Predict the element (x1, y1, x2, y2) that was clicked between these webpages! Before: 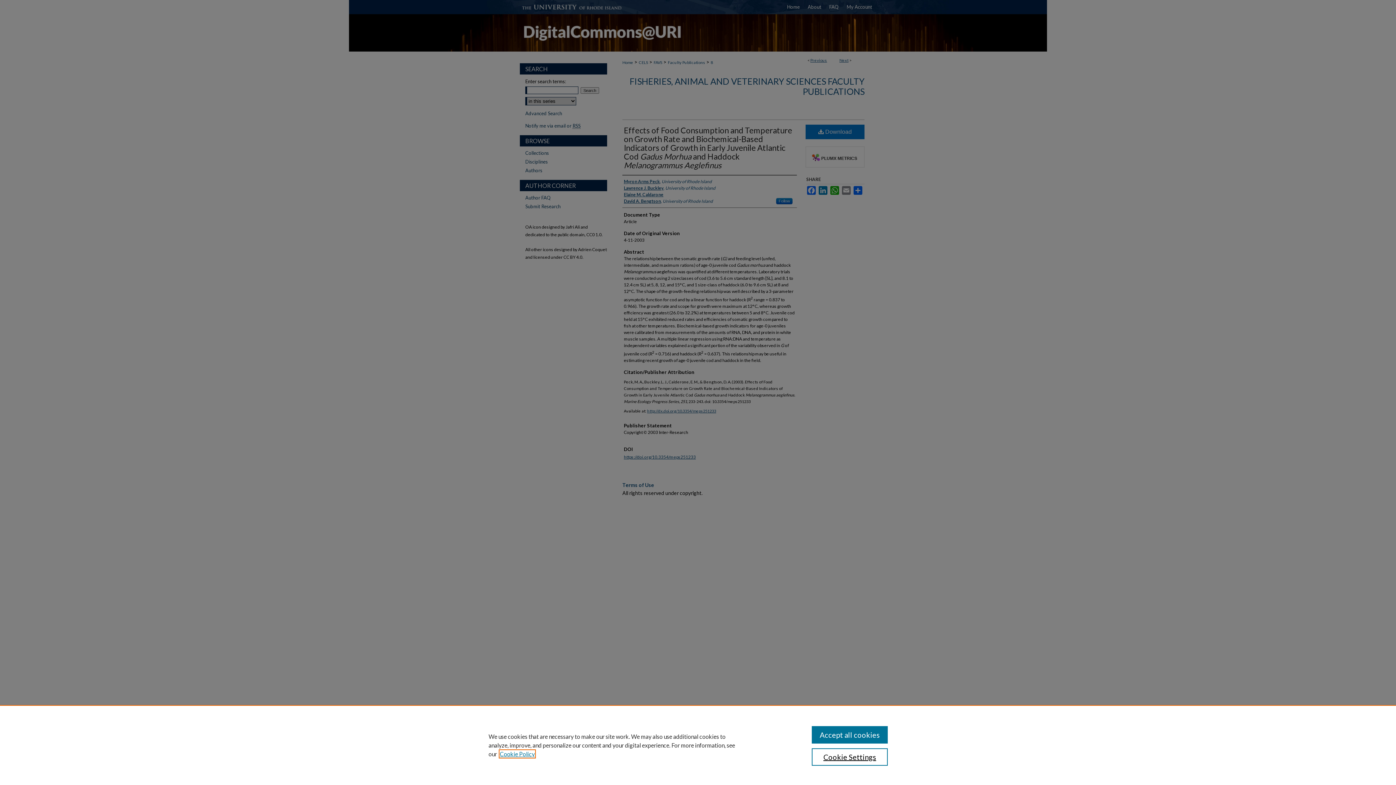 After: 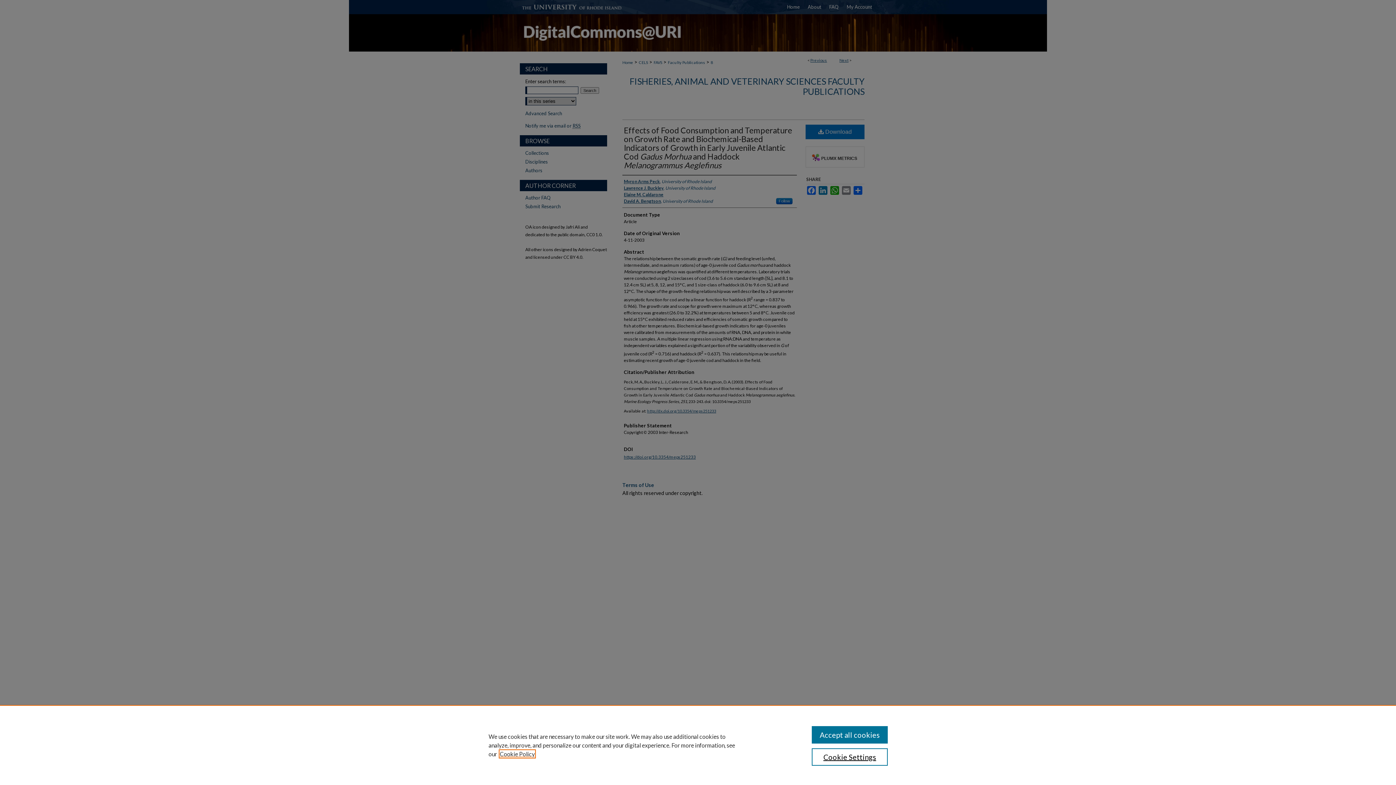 Action: bbox: (500, 750, 534, 757) label: , opens in a new tab